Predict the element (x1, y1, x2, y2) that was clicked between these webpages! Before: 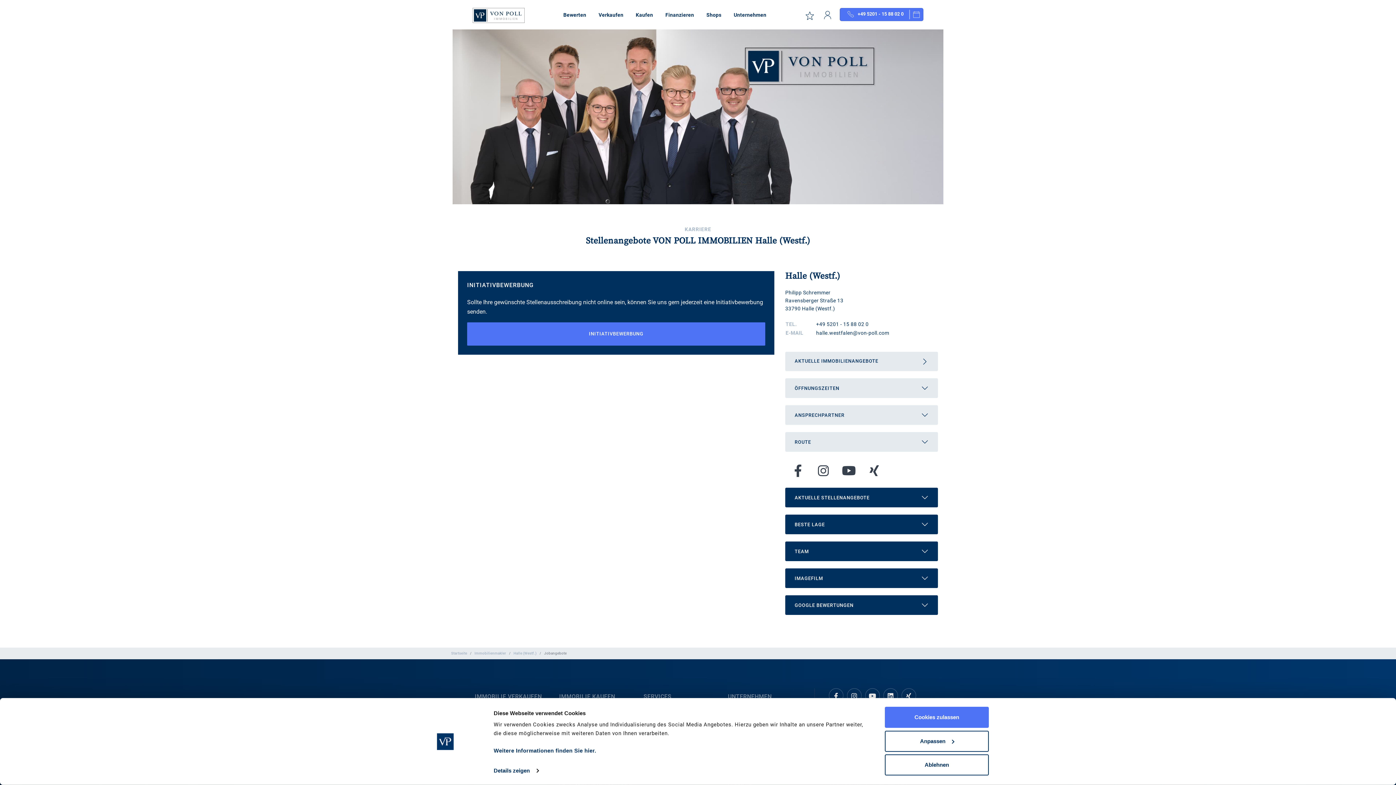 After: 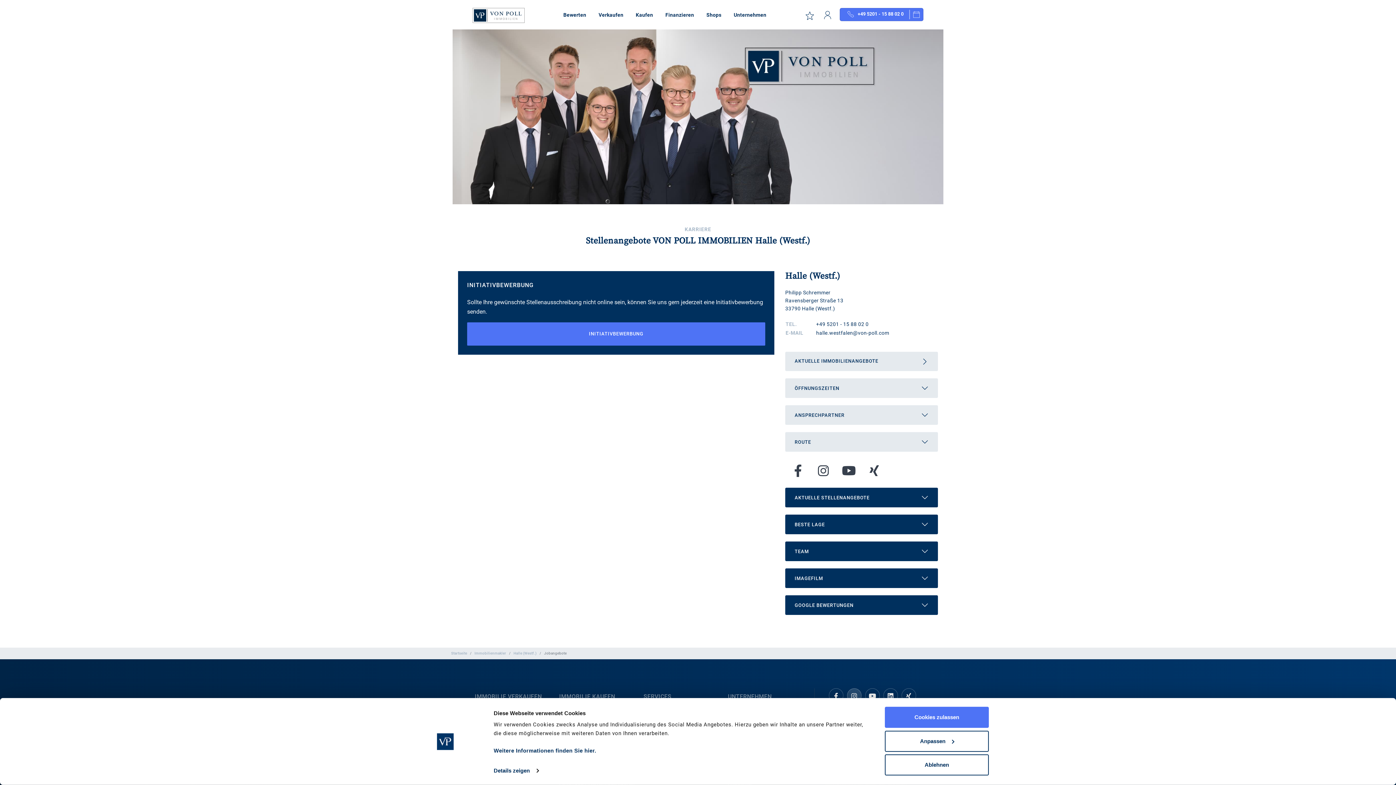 Action: bbox: (843, 688, 861, 705) label: Instagram